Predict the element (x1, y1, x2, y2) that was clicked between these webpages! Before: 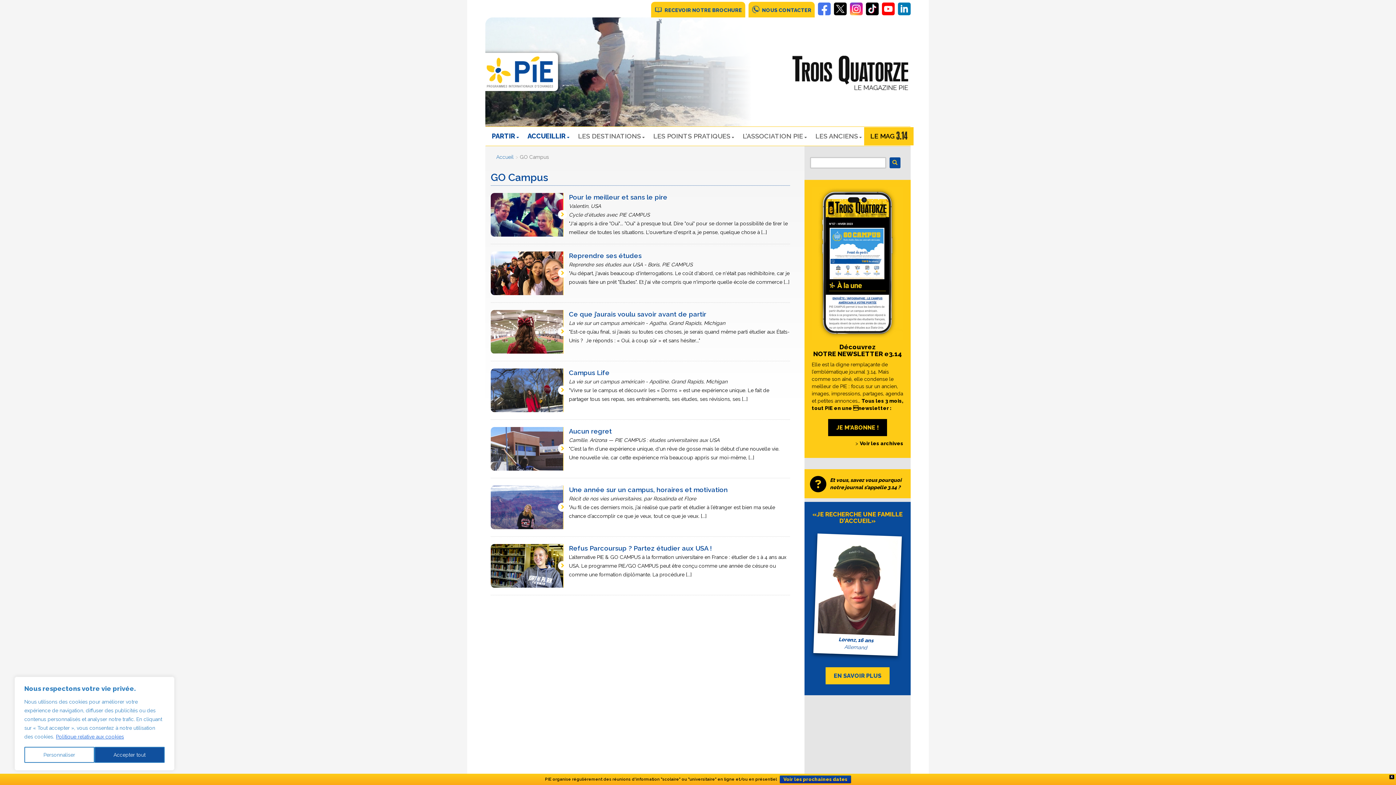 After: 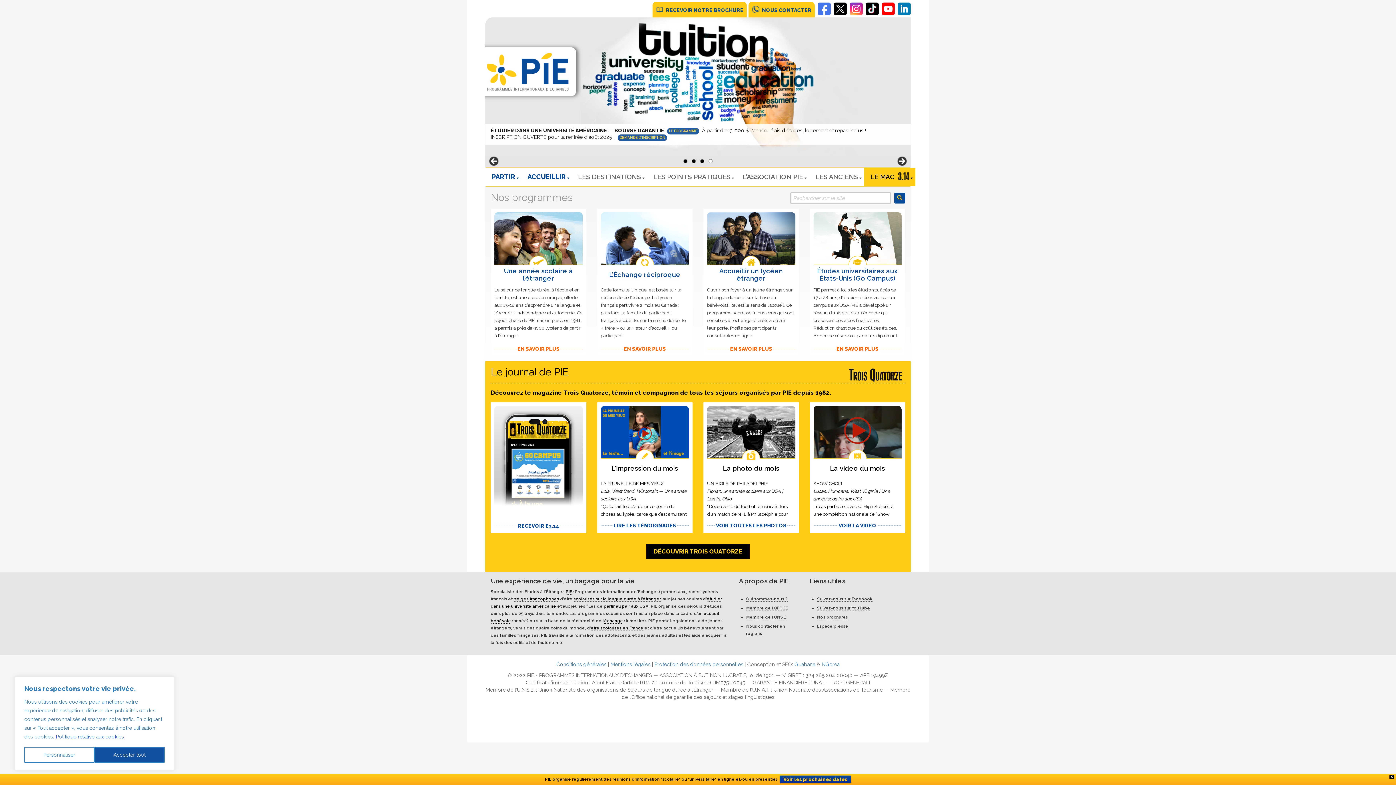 Action: bbox: (496, 154, 513, 160) label: Accueil